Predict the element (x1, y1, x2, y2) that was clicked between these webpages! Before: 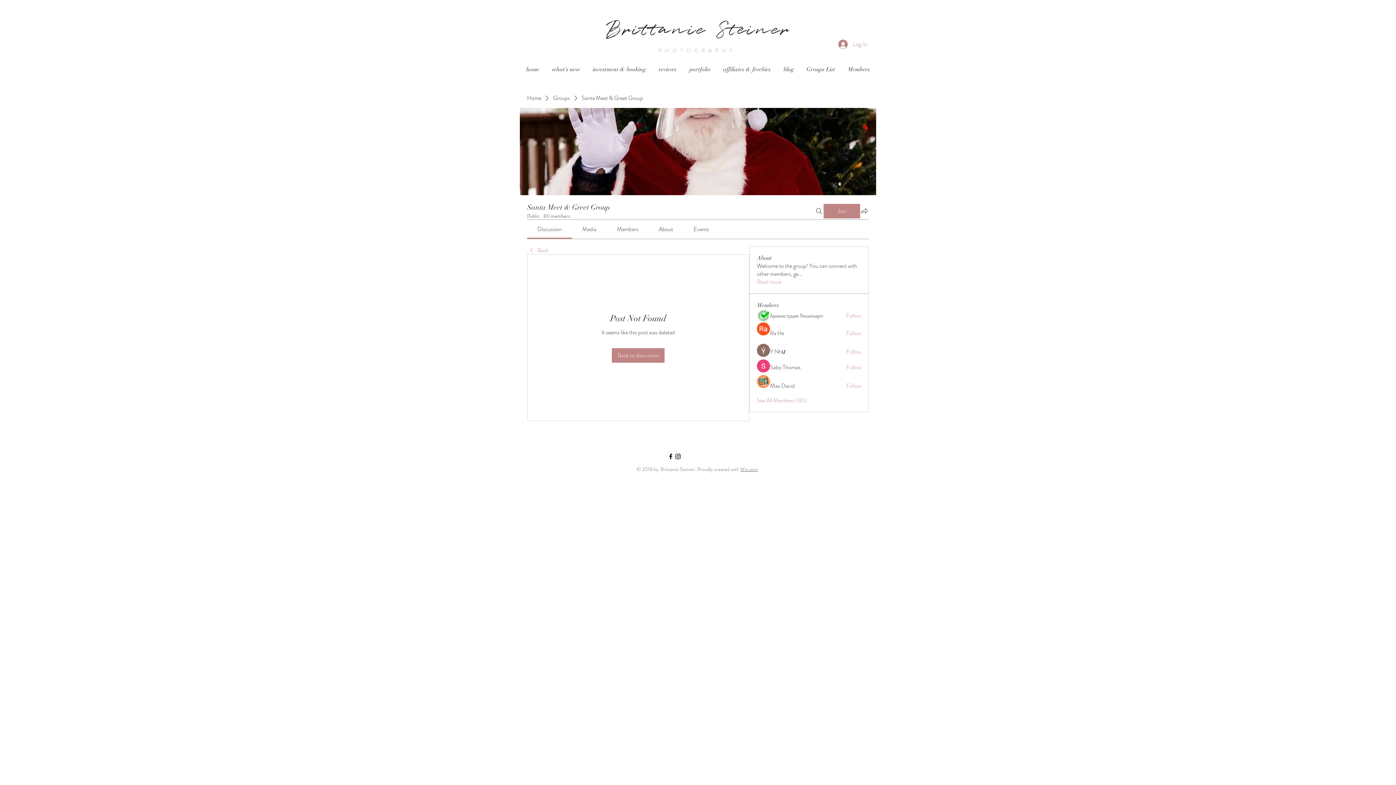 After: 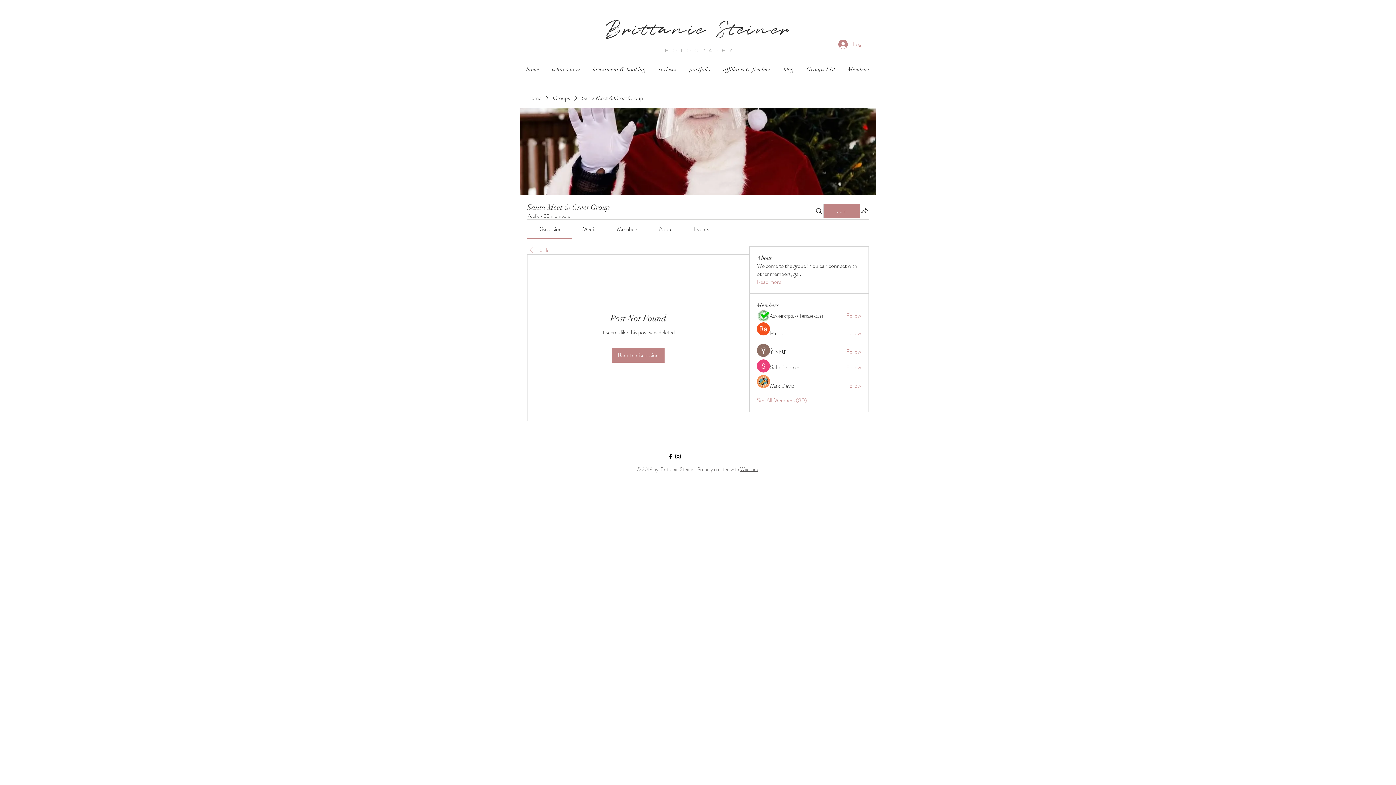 Action: bbox: (537, 225, 561, 233) label: Discussion